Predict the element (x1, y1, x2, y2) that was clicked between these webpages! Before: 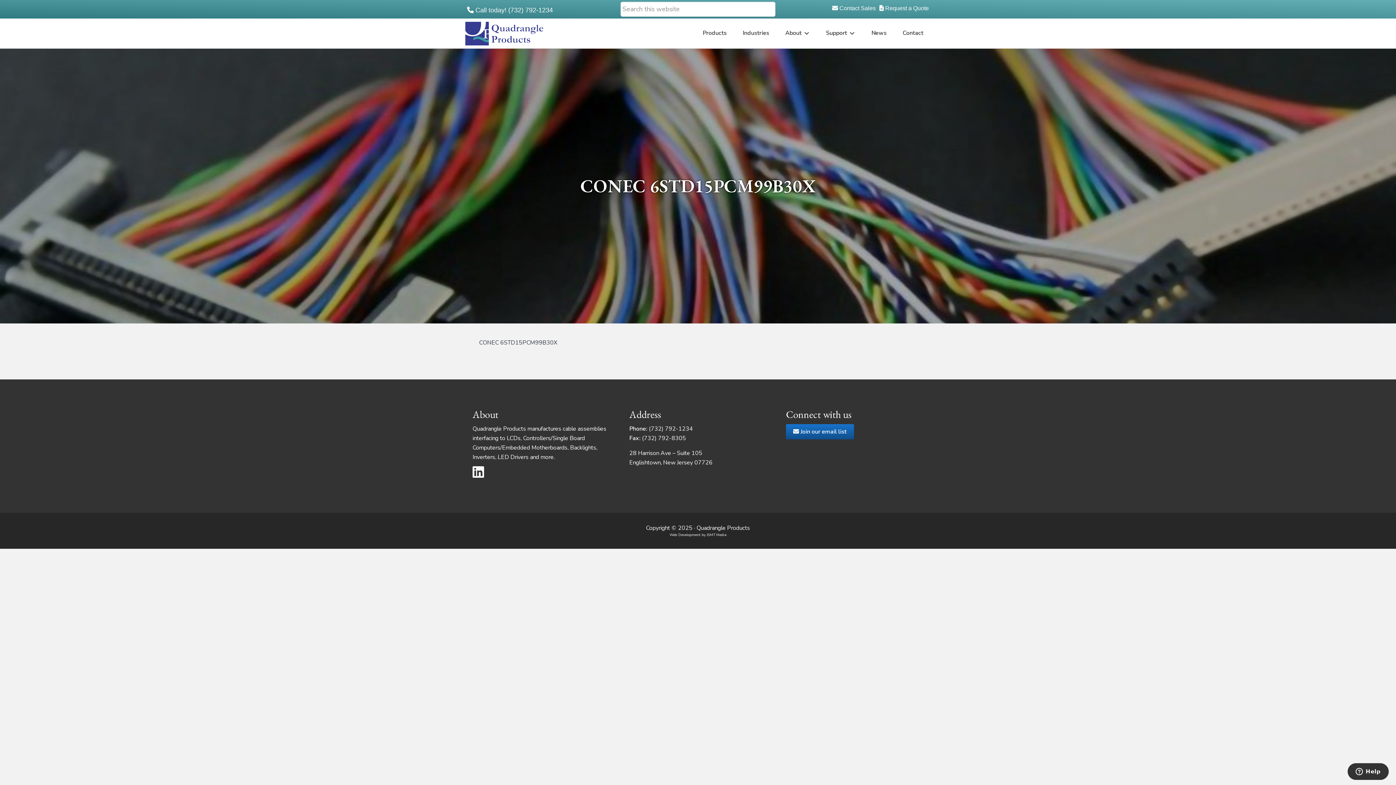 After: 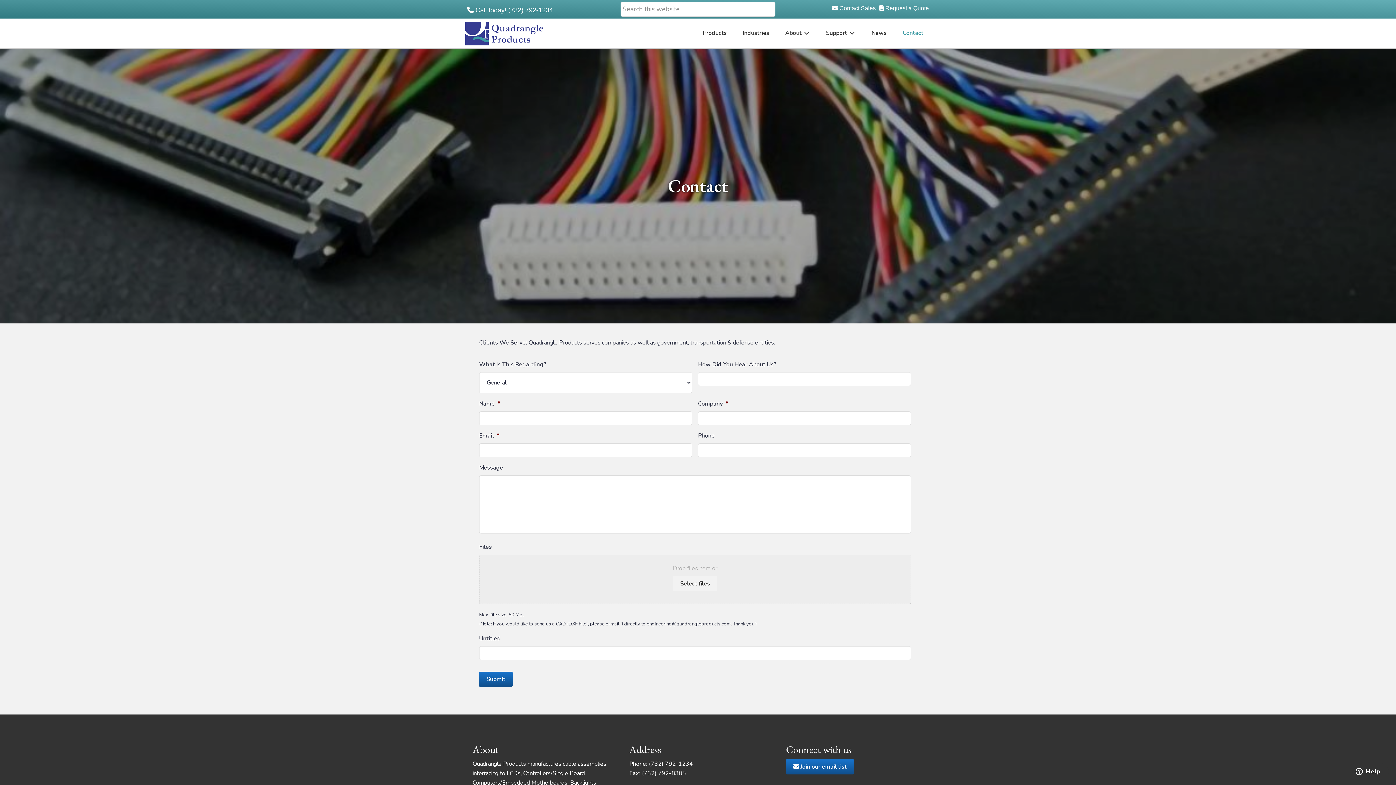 Action: label: Contact bbox: (895, 18, 930, 47)